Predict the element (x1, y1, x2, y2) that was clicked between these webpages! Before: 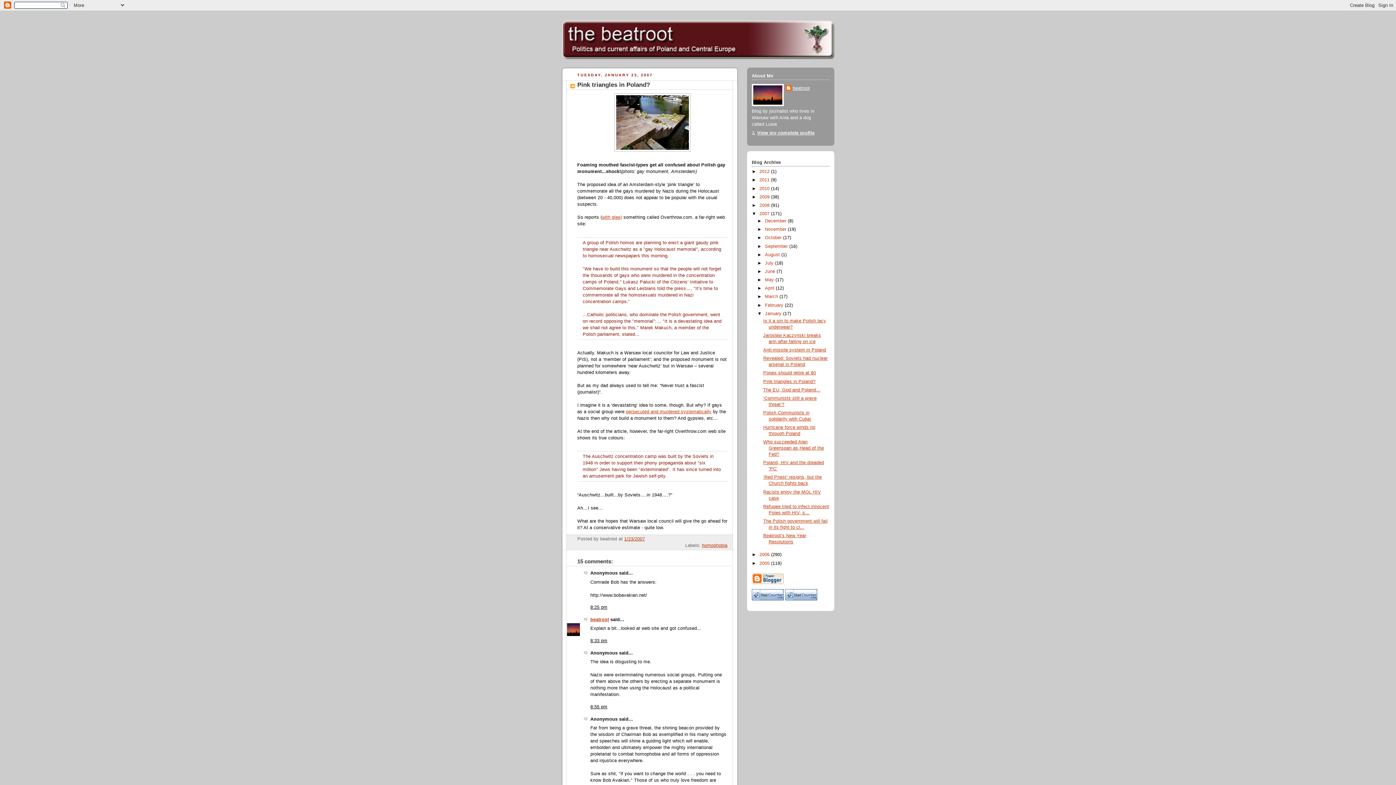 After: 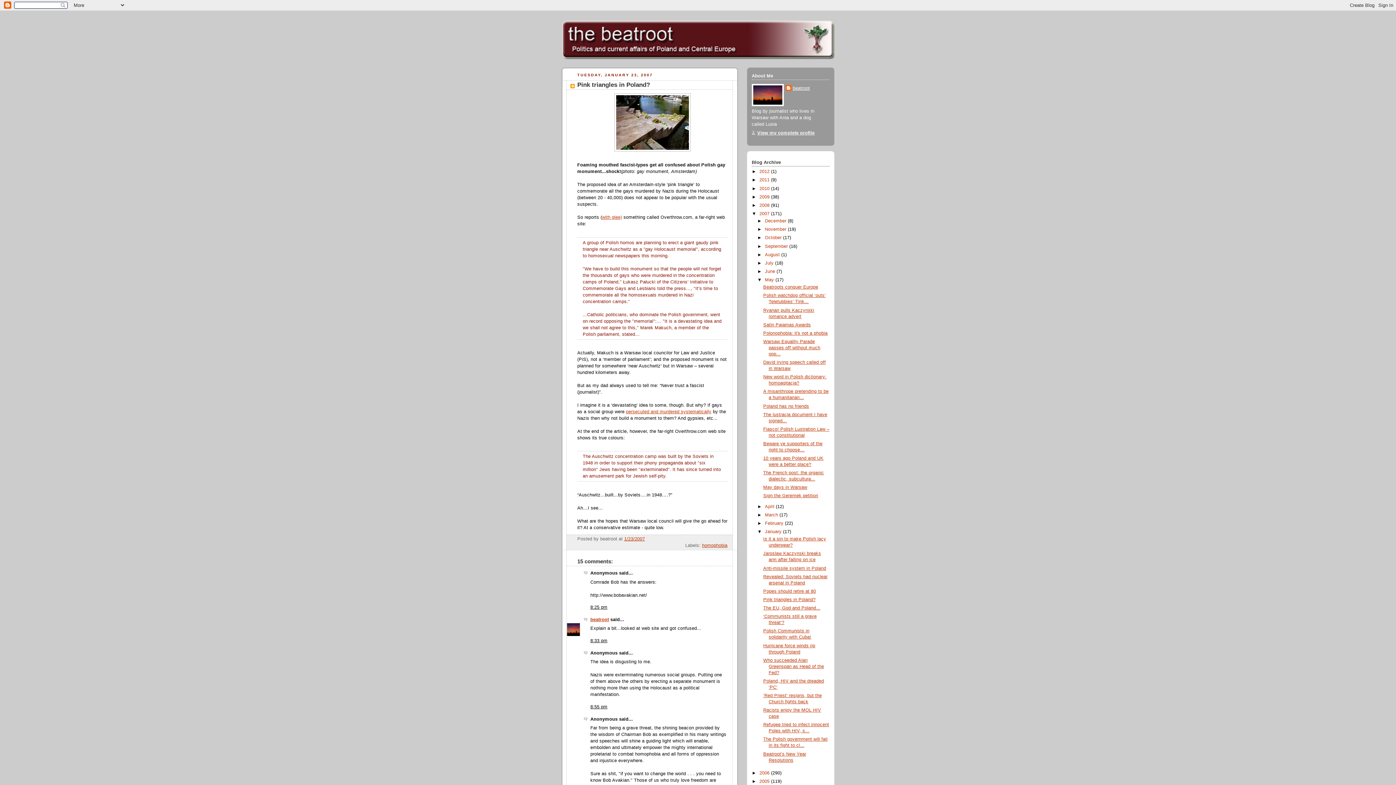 Action: bbox: (757, 277, 765, 282) label: ►  